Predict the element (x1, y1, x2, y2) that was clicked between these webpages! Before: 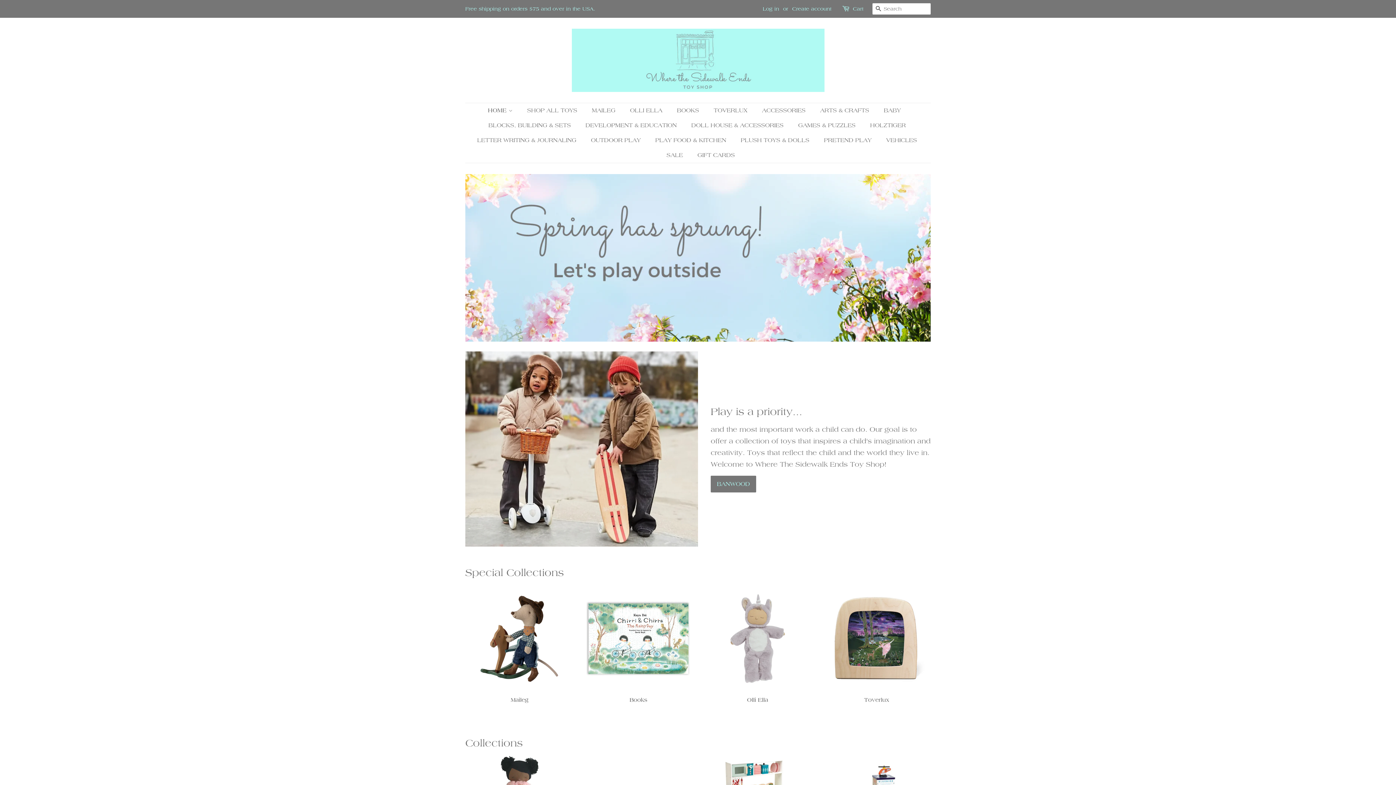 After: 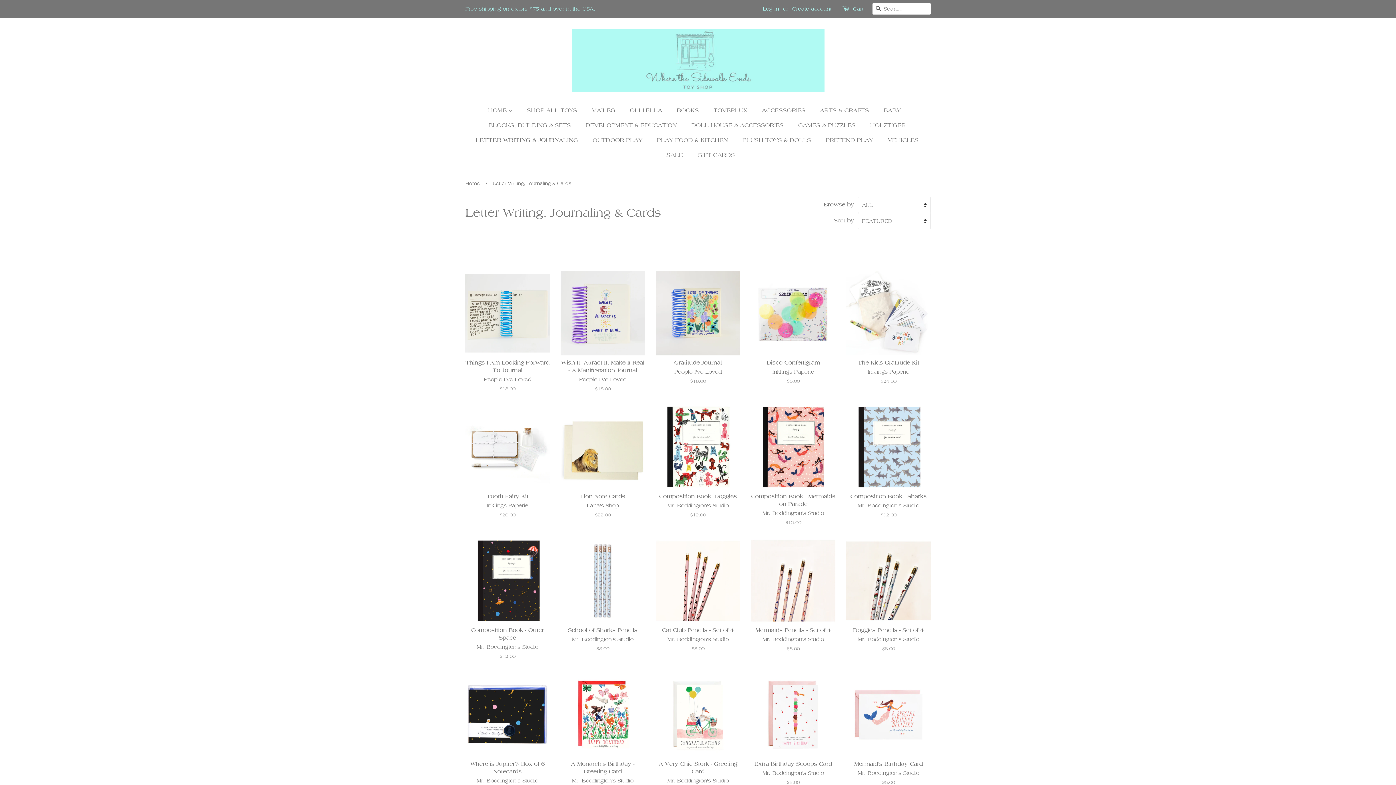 Action: label: LETTER WRITING & JOURNALING bbox: (471, 133, 583, 148)